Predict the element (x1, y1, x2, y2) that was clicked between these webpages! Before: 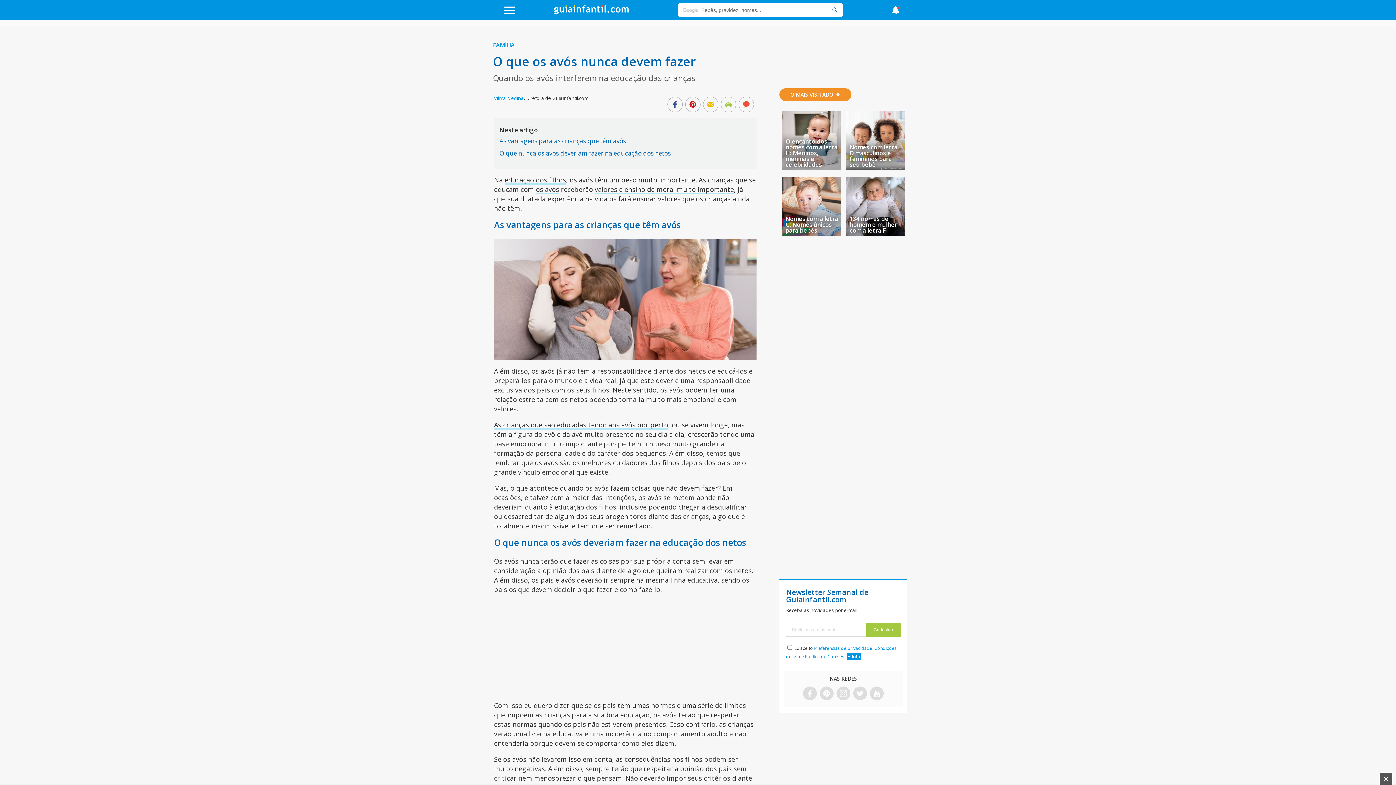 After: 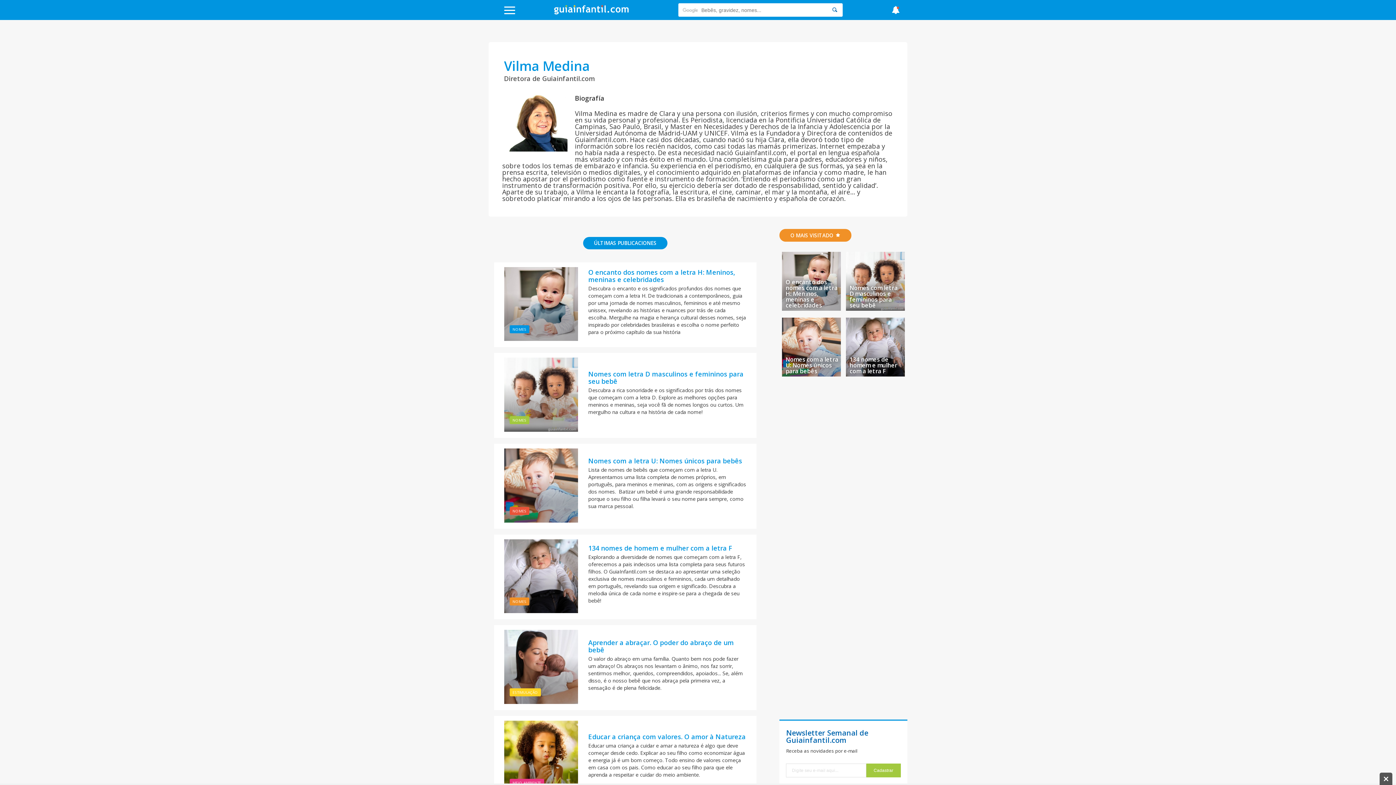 Action: label: Vilma Medina bbox: (494, 94, 524, 101)